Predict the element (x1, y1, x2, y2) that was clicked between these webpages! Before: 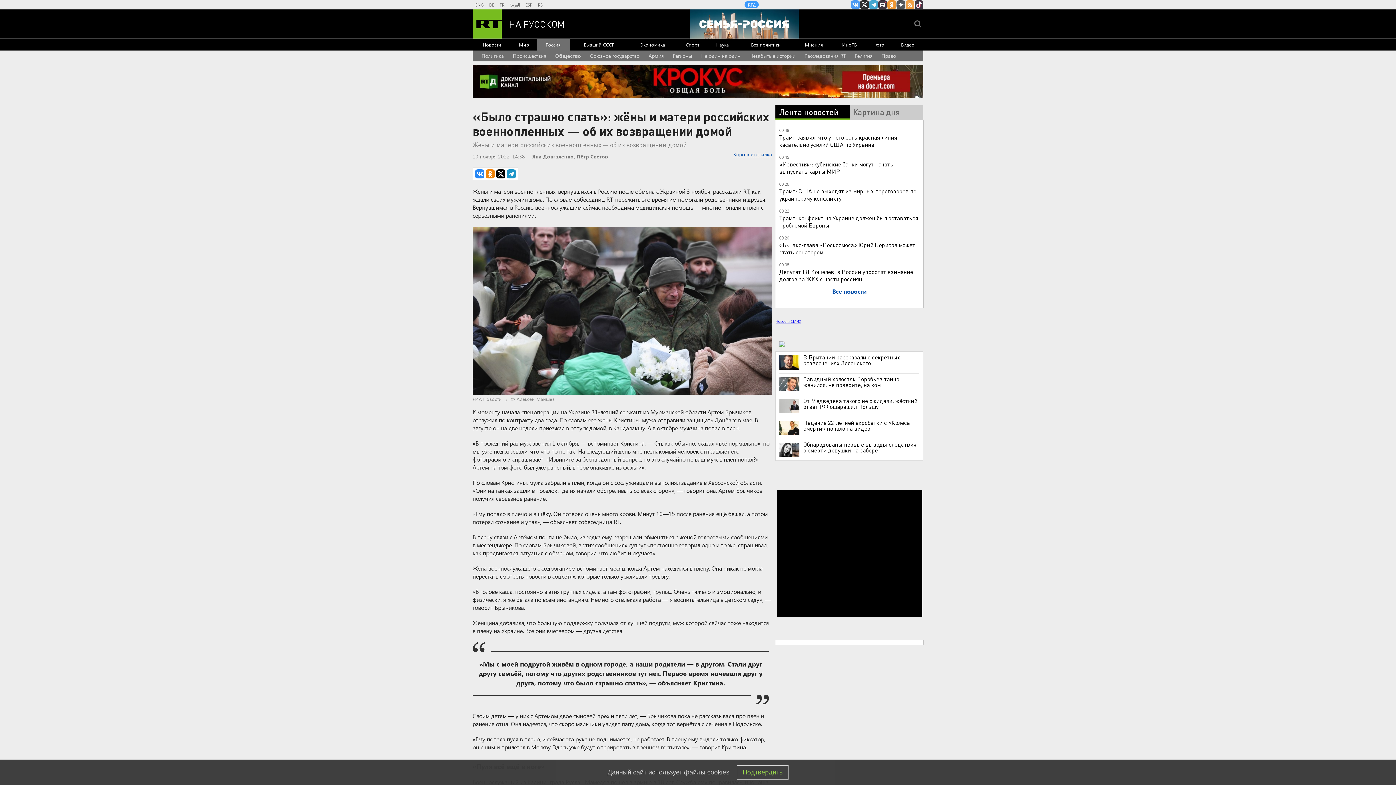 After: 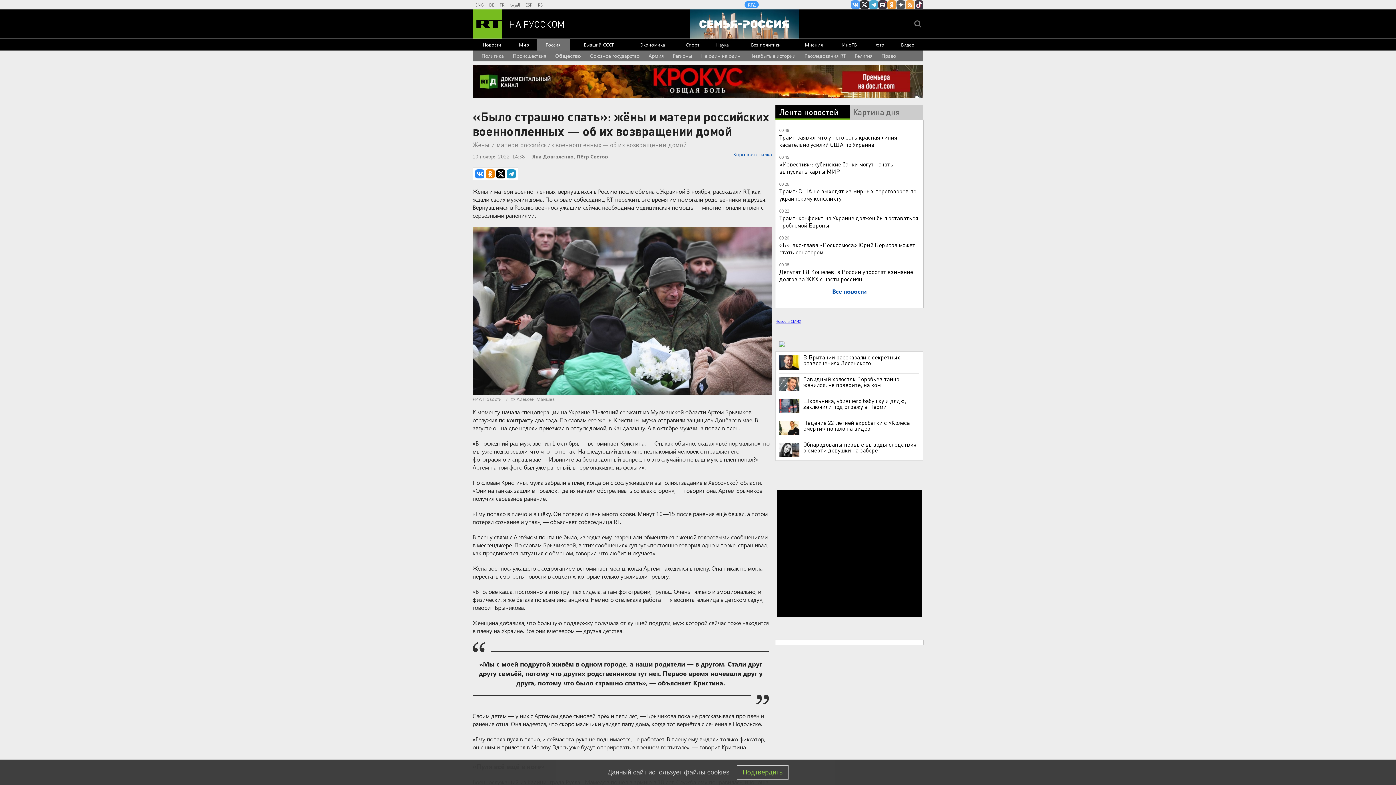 Action: bbox: (779, 399, 799, 413)